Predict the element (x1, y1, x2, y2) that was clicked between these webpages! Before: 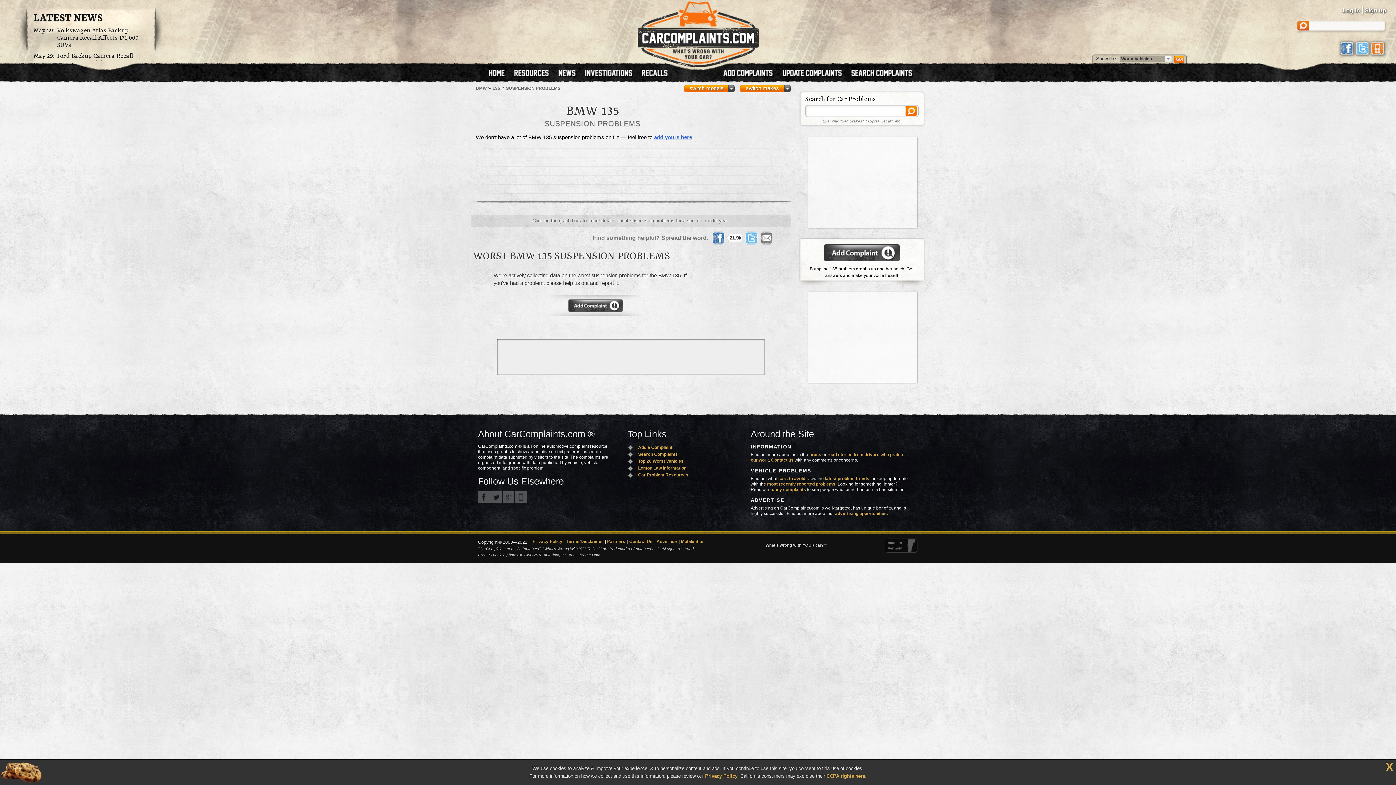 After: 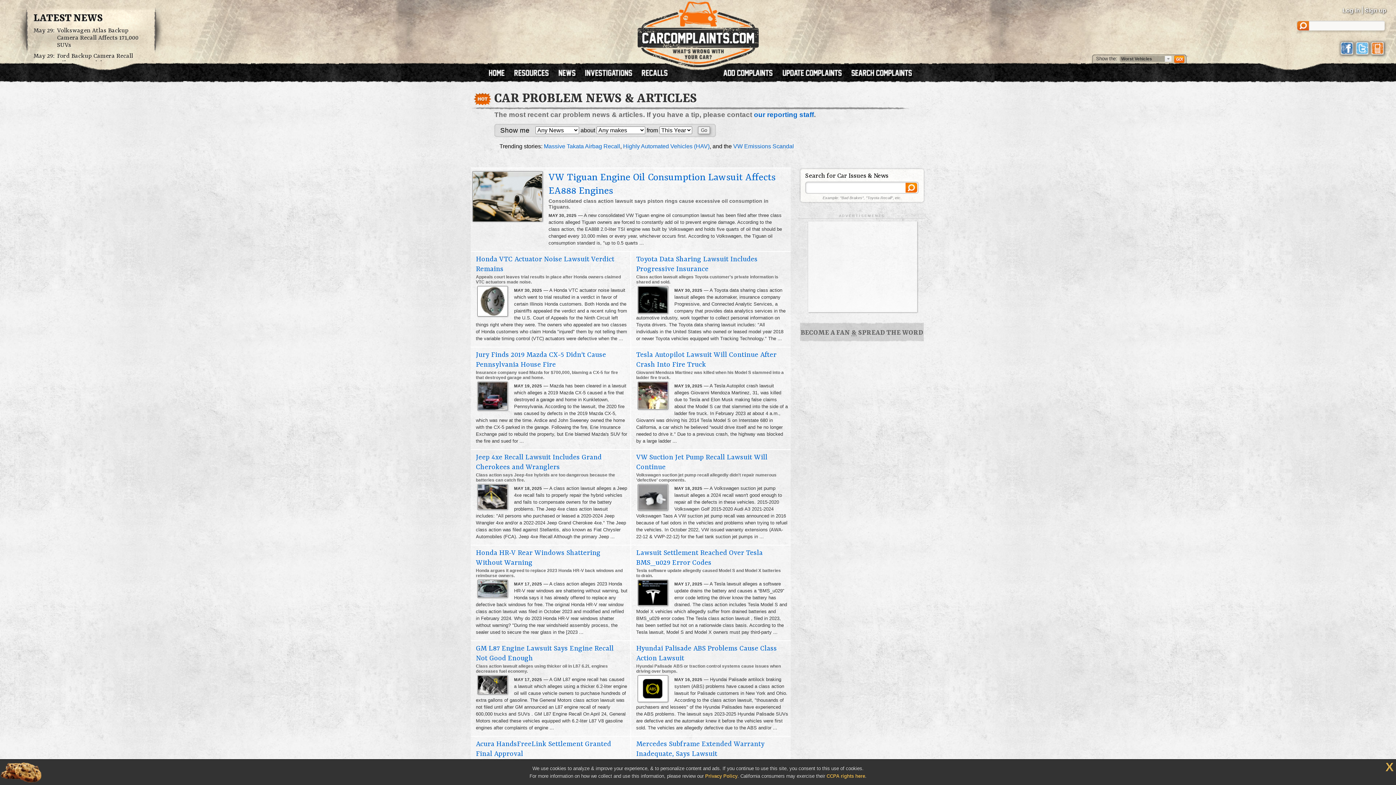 Action: bbox: (558, 69, 582, 77)